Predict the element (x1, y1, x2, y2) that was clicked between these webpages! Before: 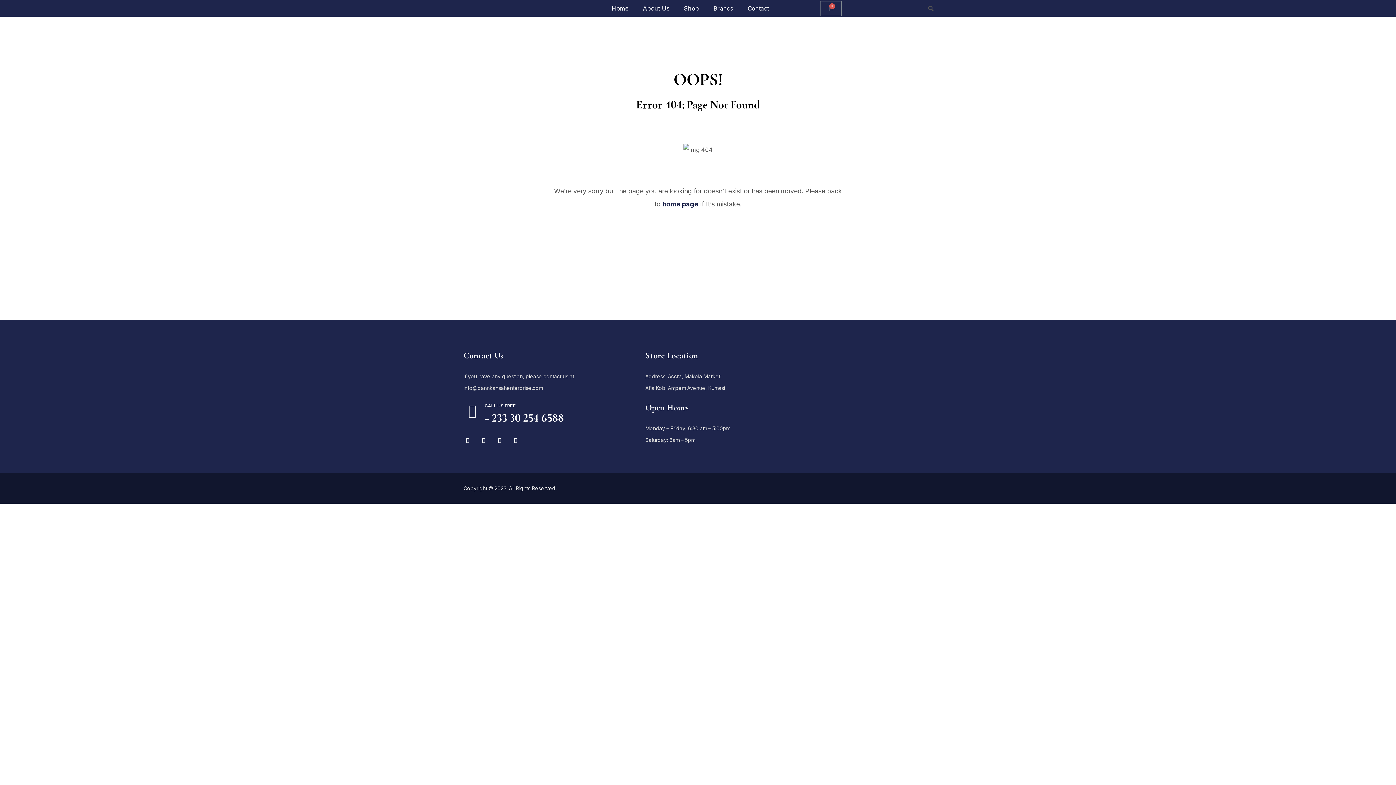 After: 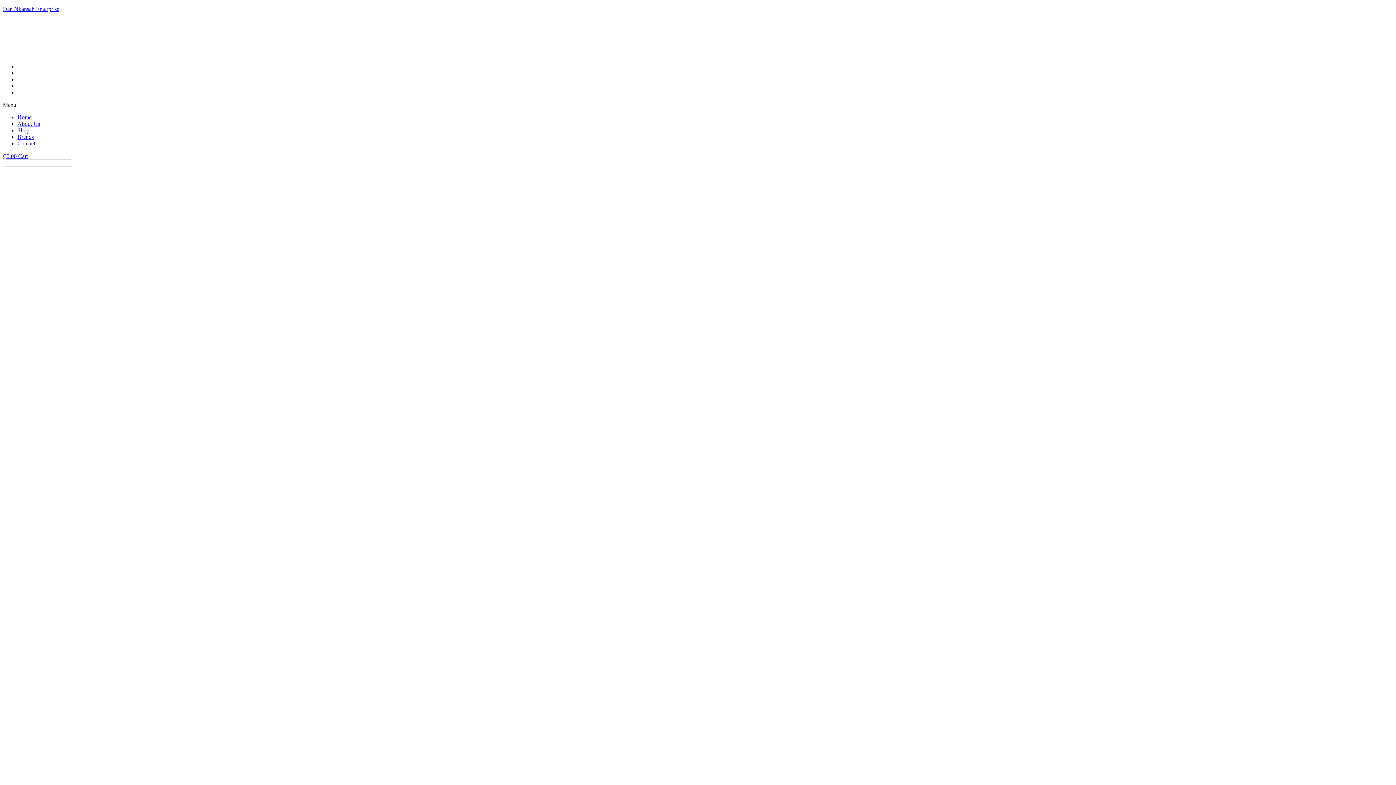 Action: label: Brands bbox: (706, 0, 740, 16)